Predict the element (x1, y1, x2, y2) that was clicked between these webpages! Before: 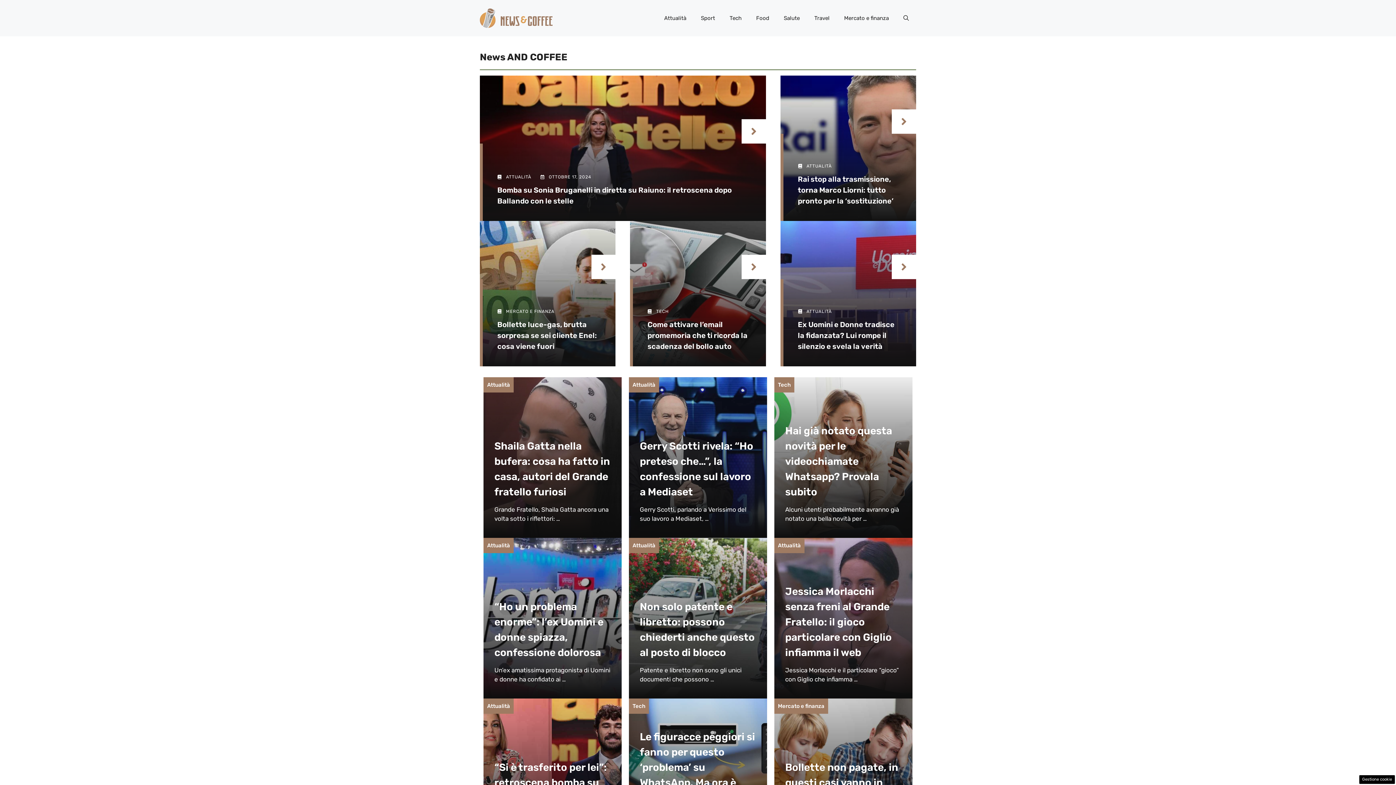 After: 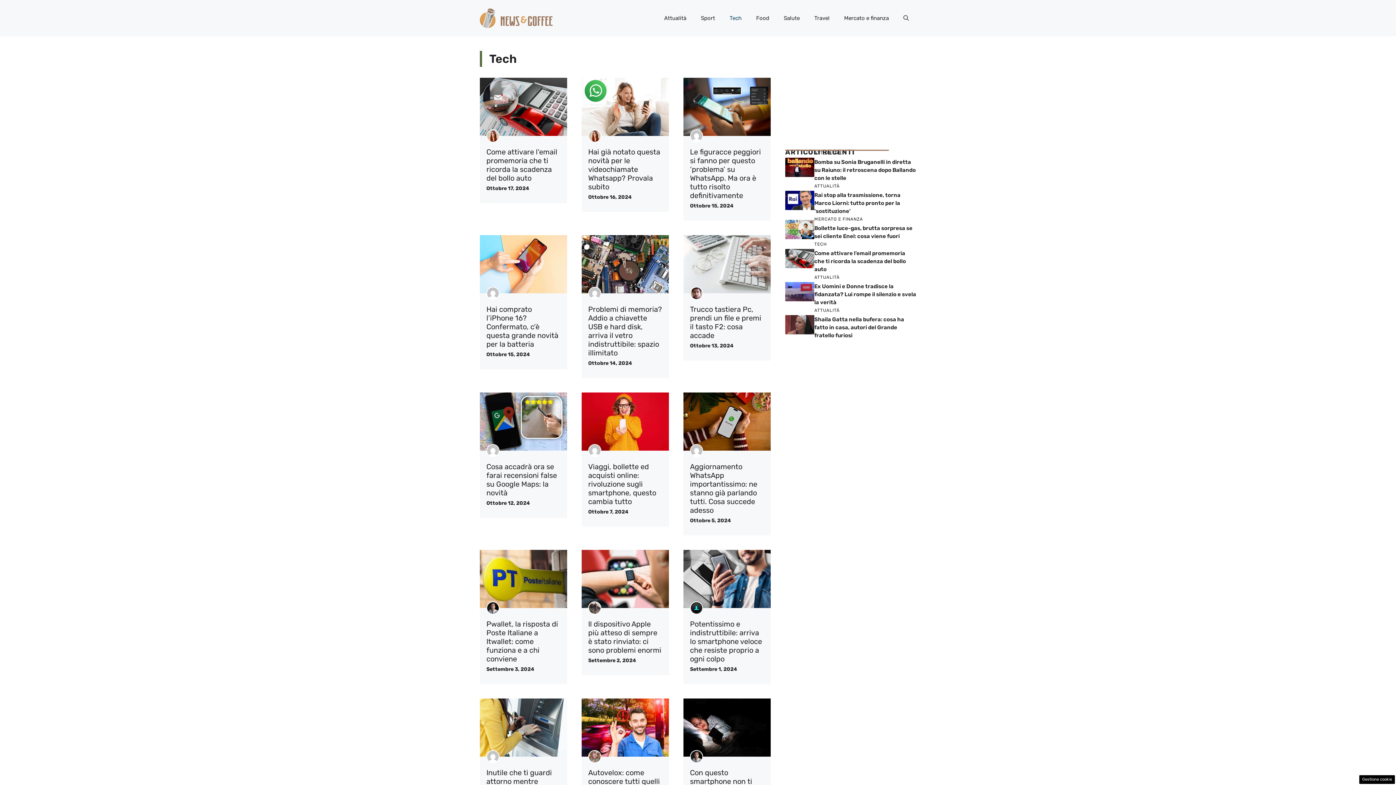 Action: bbox: (778, 381, 790, 388) label: Tech